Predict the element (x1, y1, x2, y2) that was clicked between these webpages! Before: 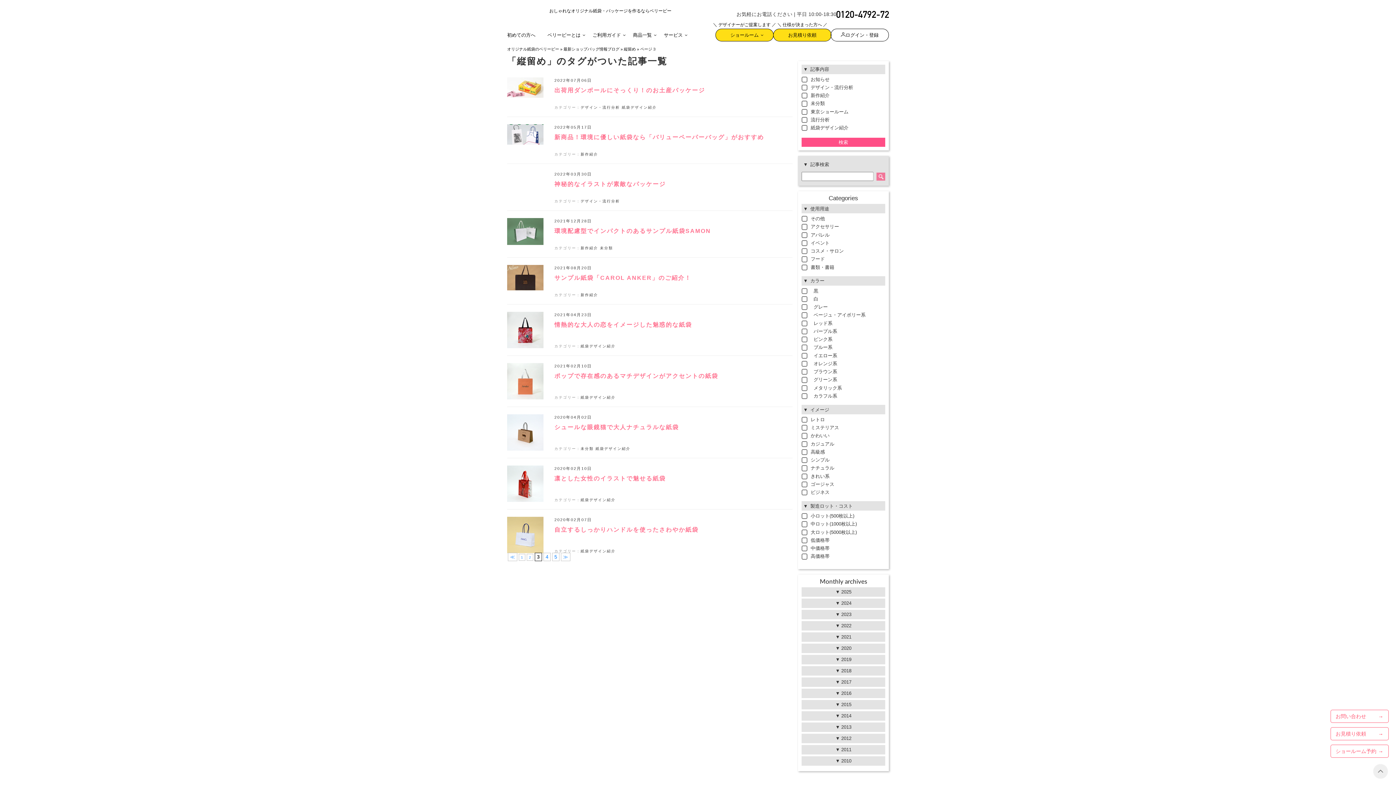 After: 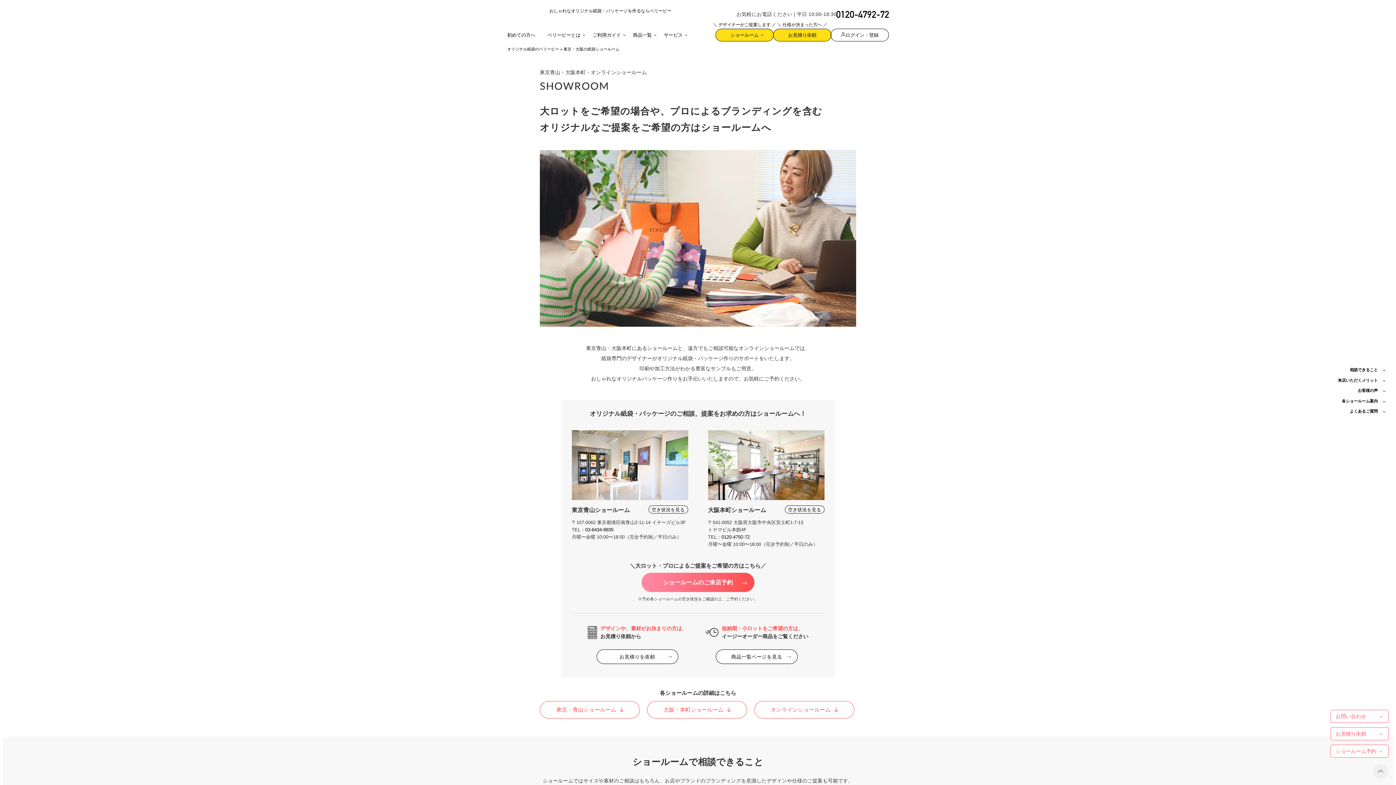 Action: bbox: (1330, 745, 1389, 758) label: ショールーム予約